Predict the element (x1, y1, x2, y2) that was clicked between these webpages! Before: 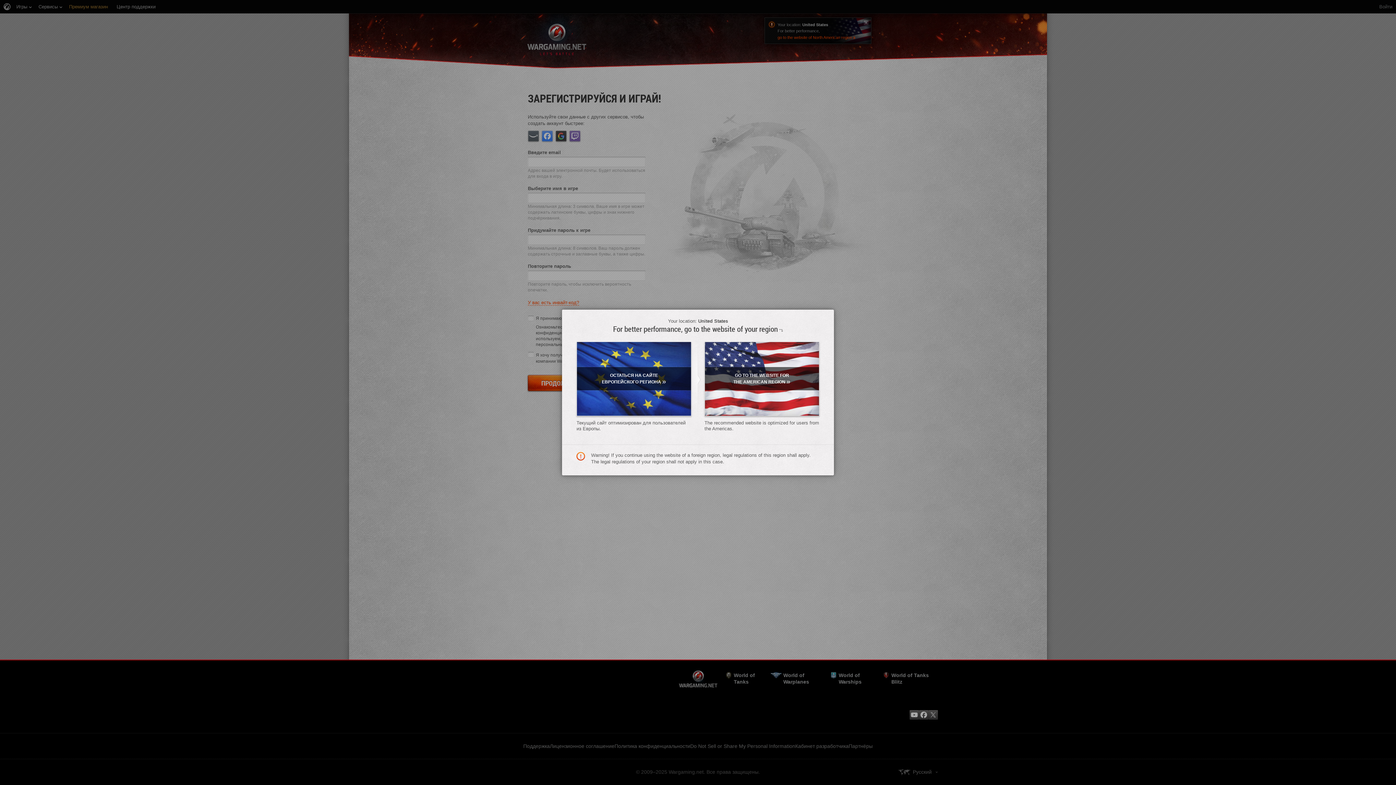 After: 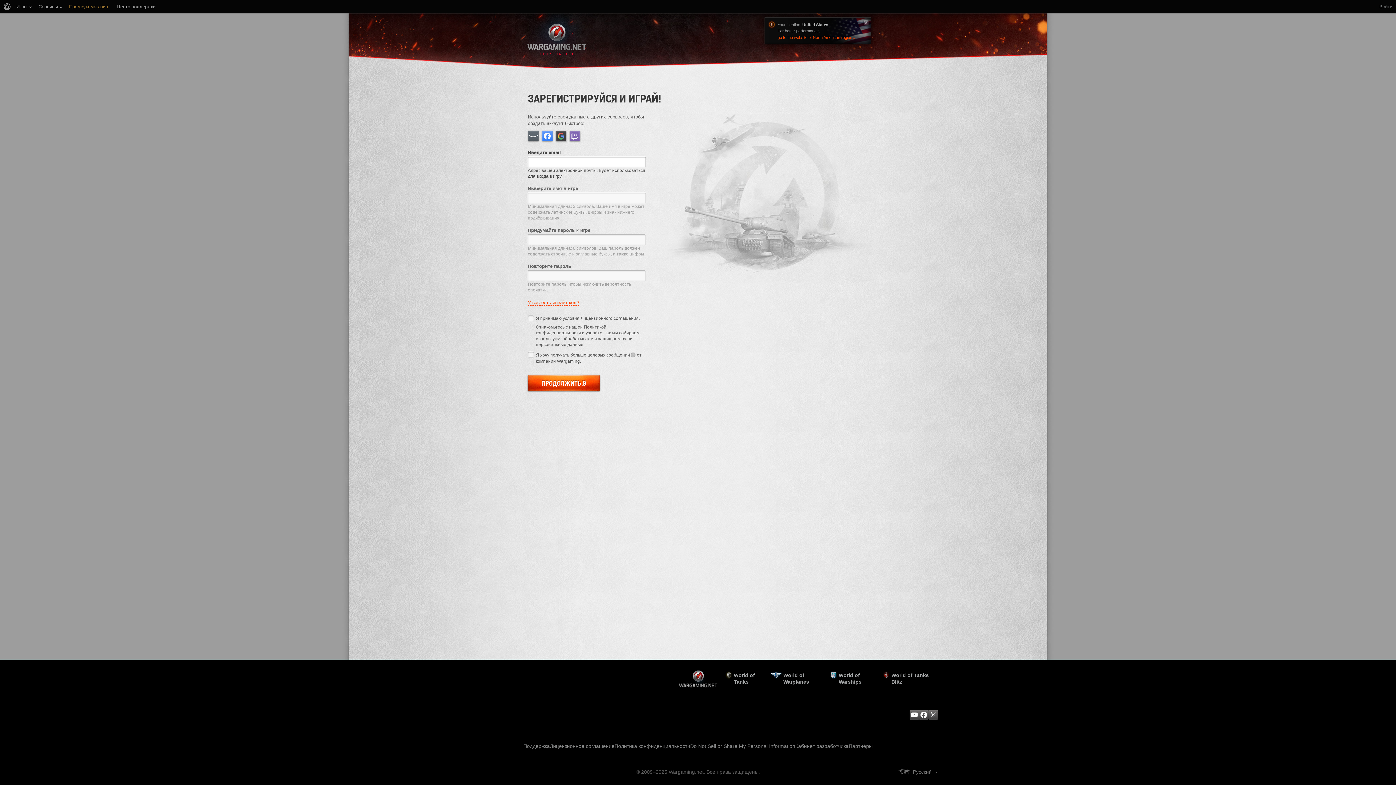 Action: bbox: (576, 341, 691, 416) label: ОСТАТЬСЯ НА САЙТЕ ЕВРОПЕЙСКОГО РЕГИОНА»